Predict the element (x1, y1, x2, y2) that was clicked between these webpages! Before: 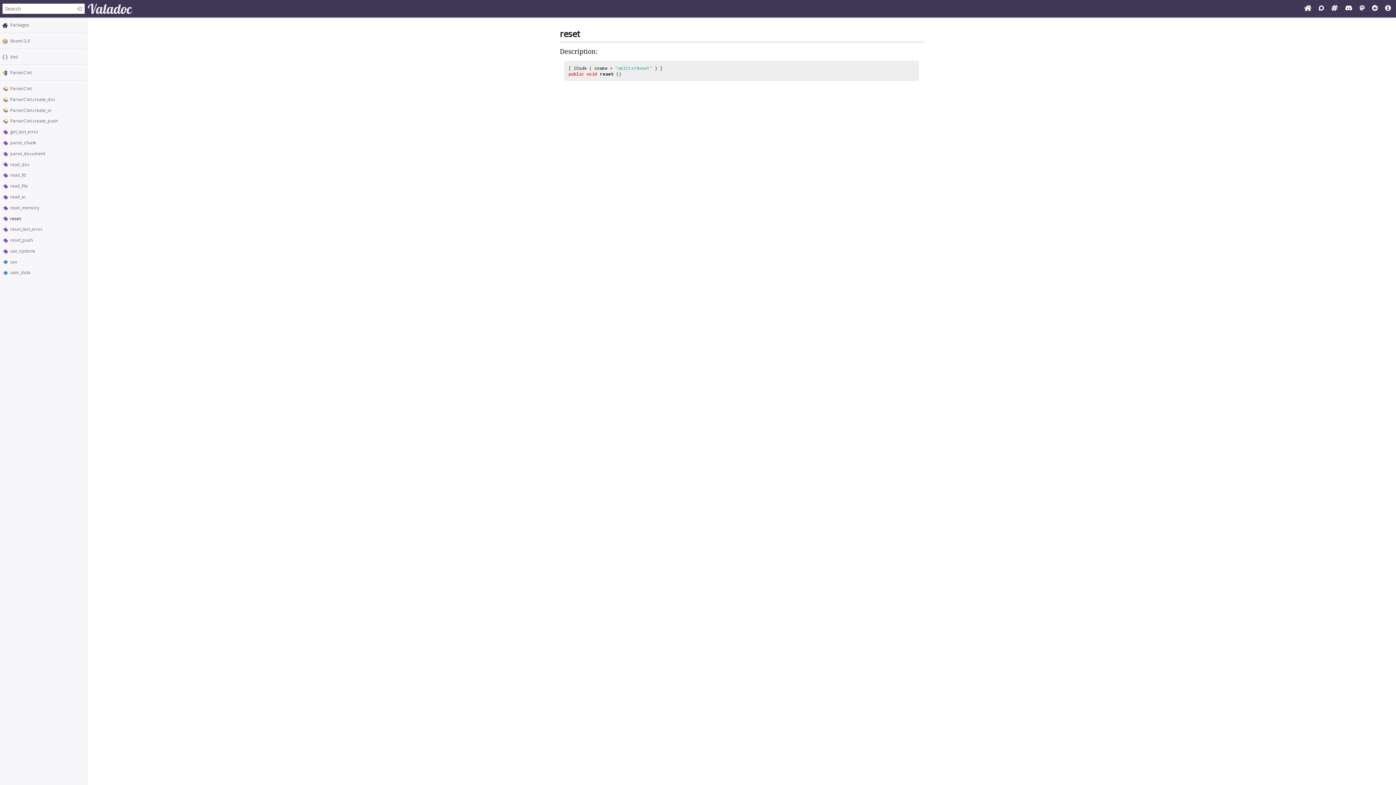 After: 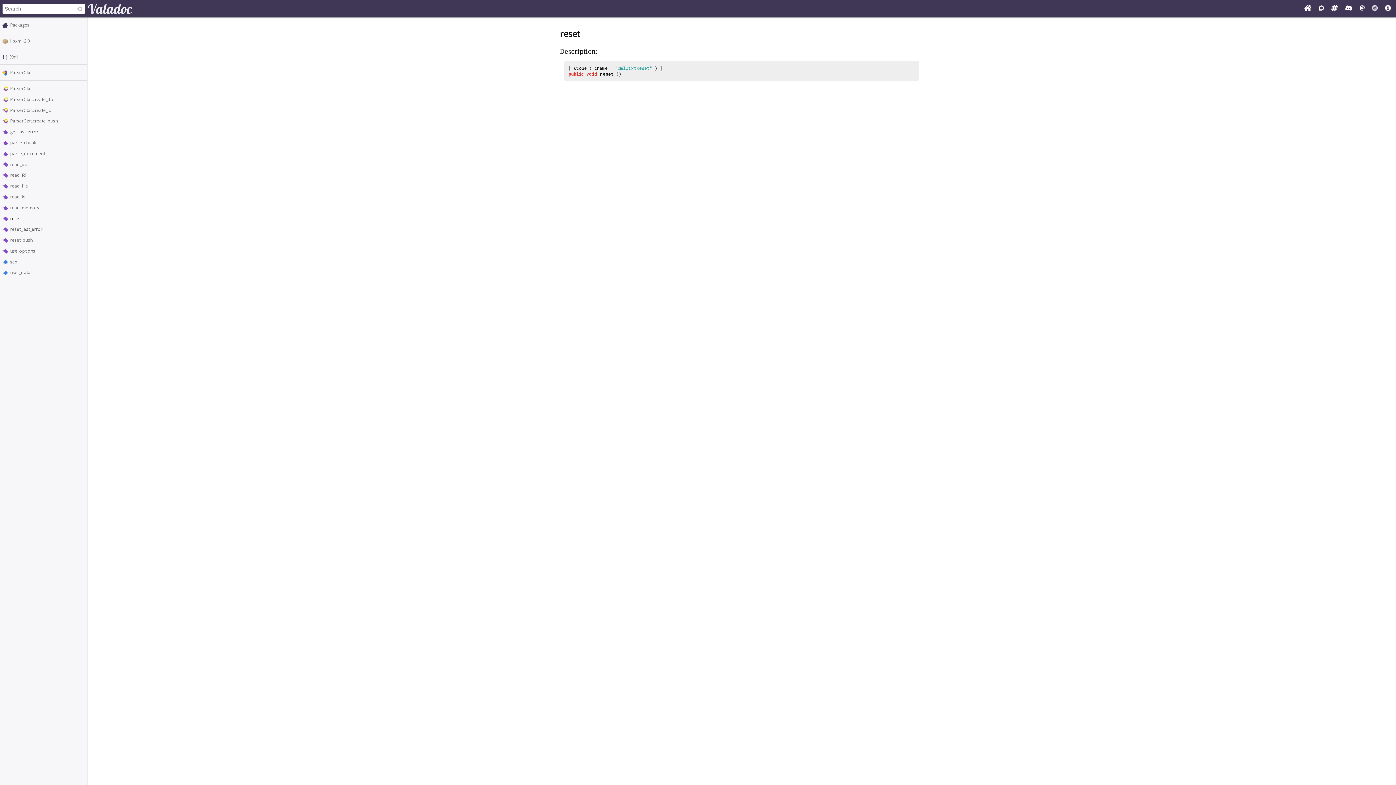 Action: bbox: (1369, 4, 1381, 12)